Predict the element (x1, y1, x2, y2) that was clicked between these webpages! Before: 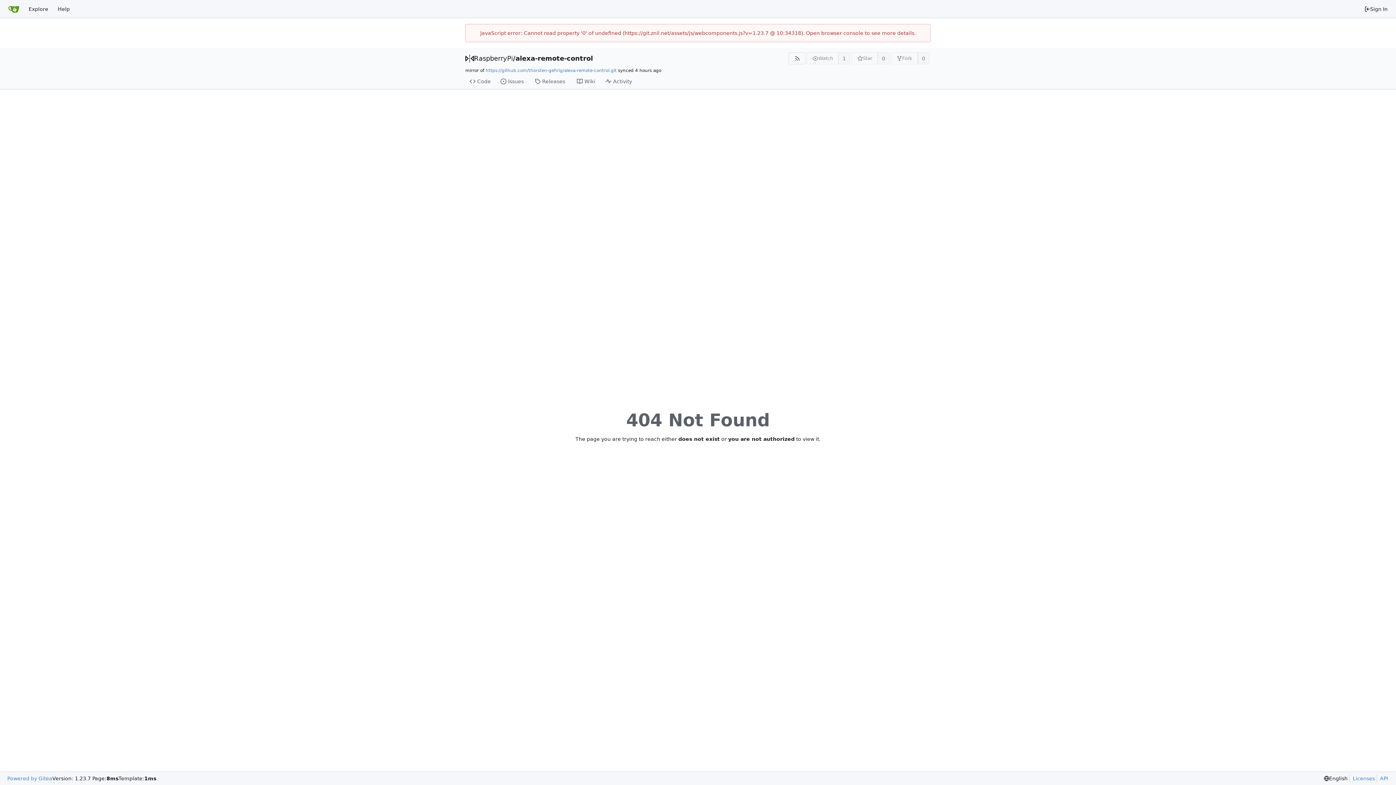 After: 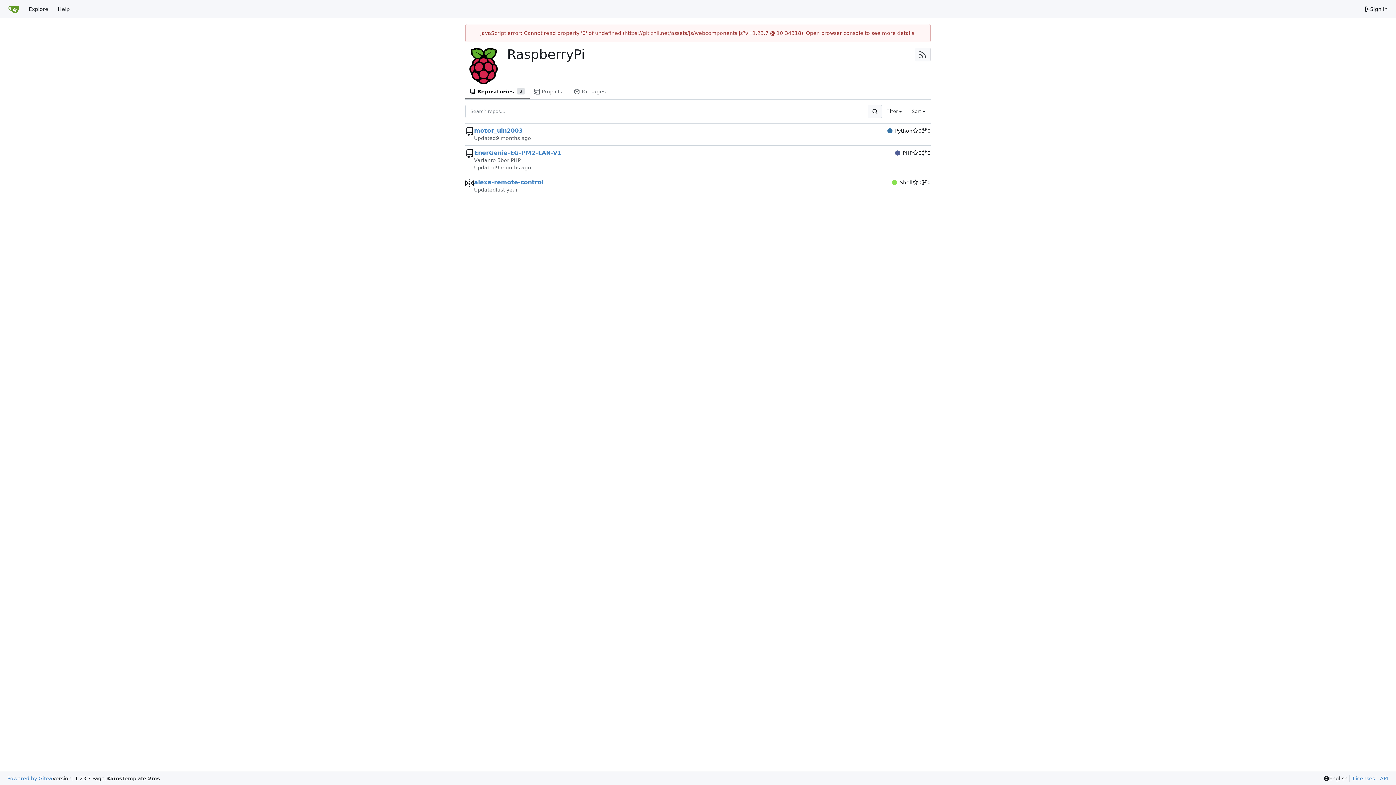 Action: label: RaspberryPi bbox: (474, 54, 513, 62)